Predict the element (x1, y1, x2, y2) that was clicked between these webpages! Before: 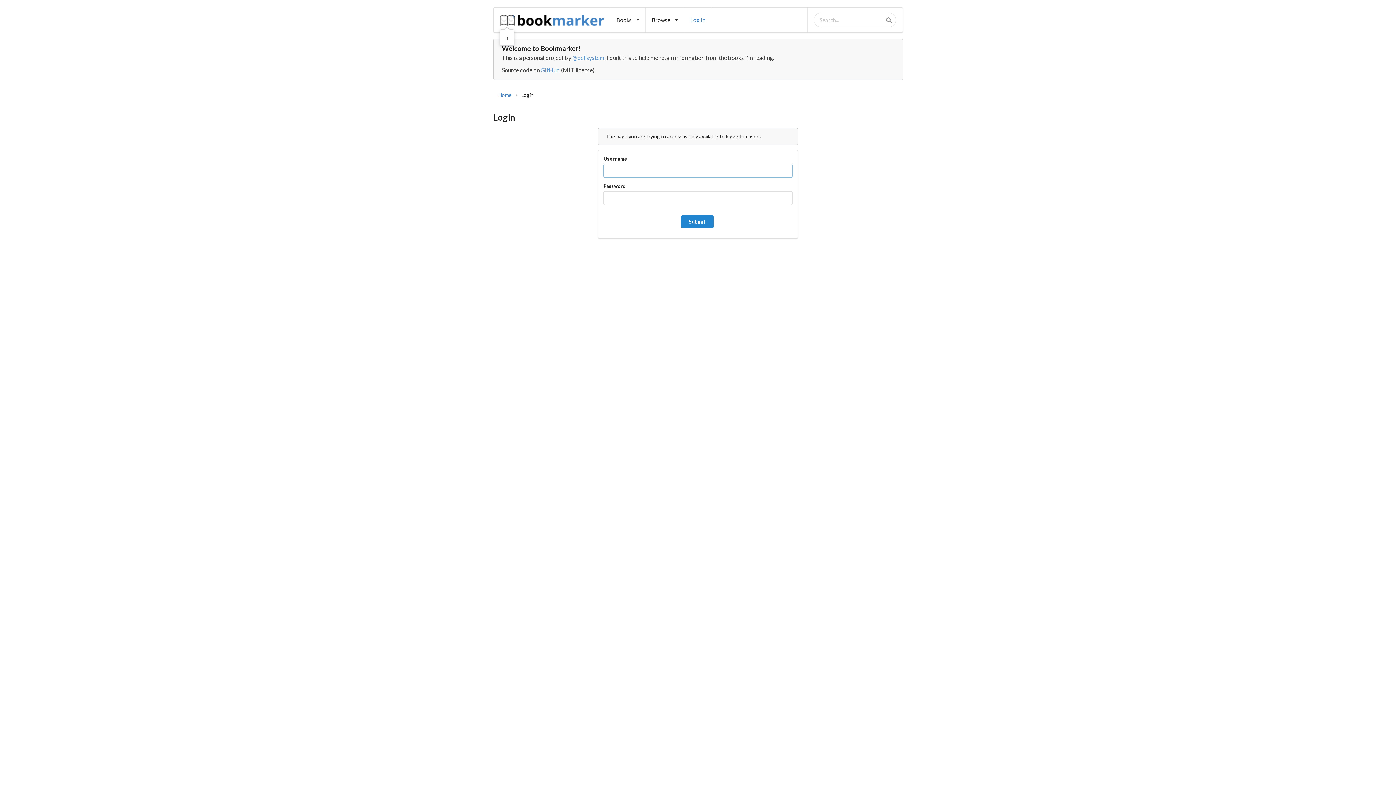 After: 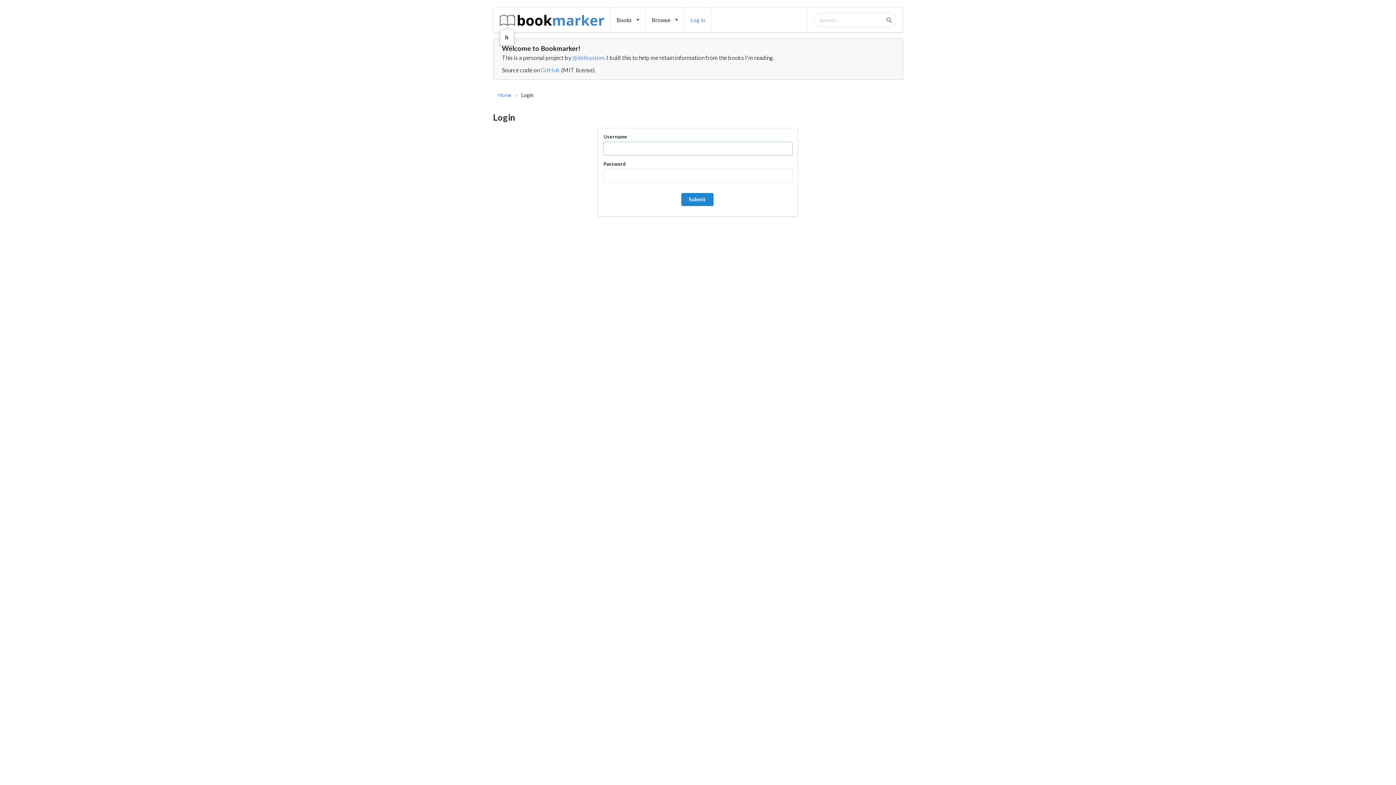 Action: bbox: (690, 16, 705, 23) label: Log in